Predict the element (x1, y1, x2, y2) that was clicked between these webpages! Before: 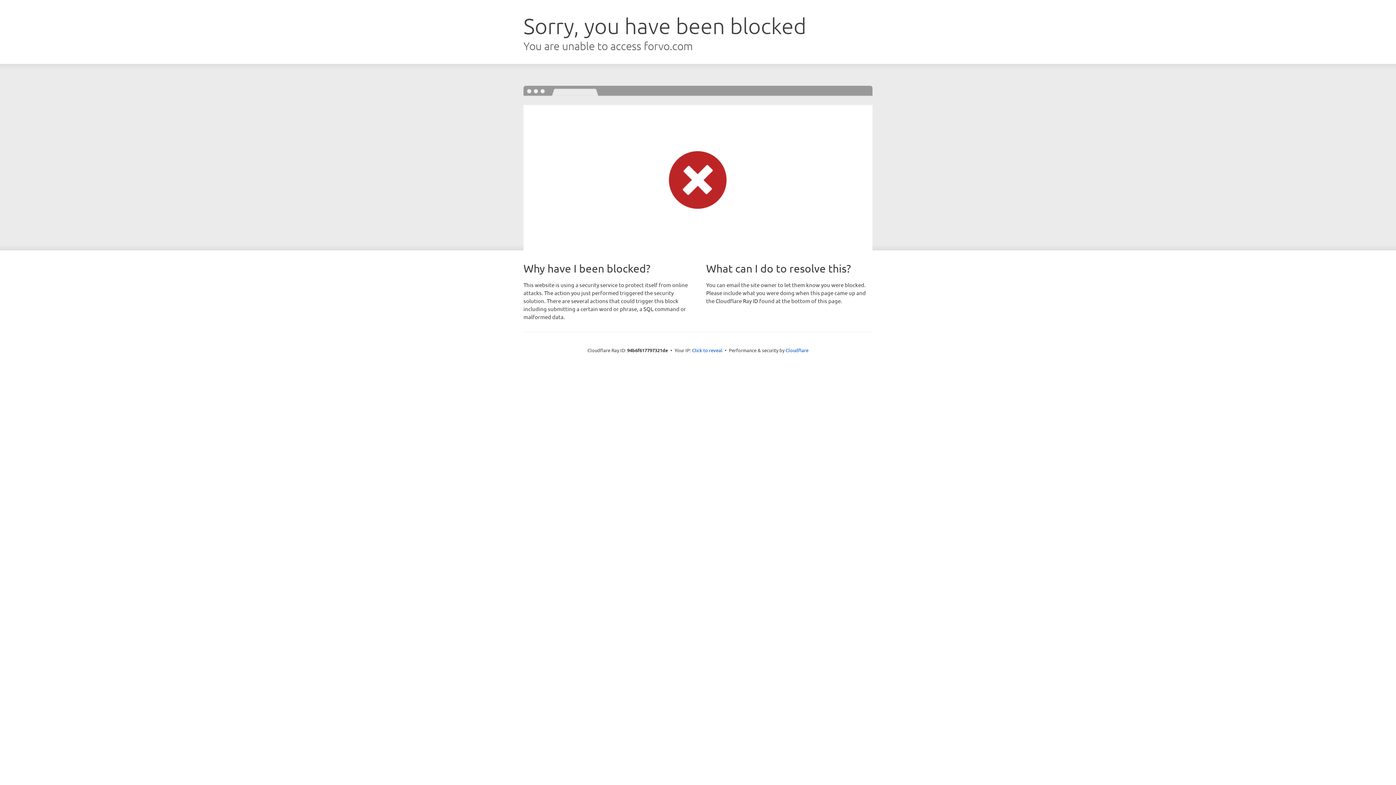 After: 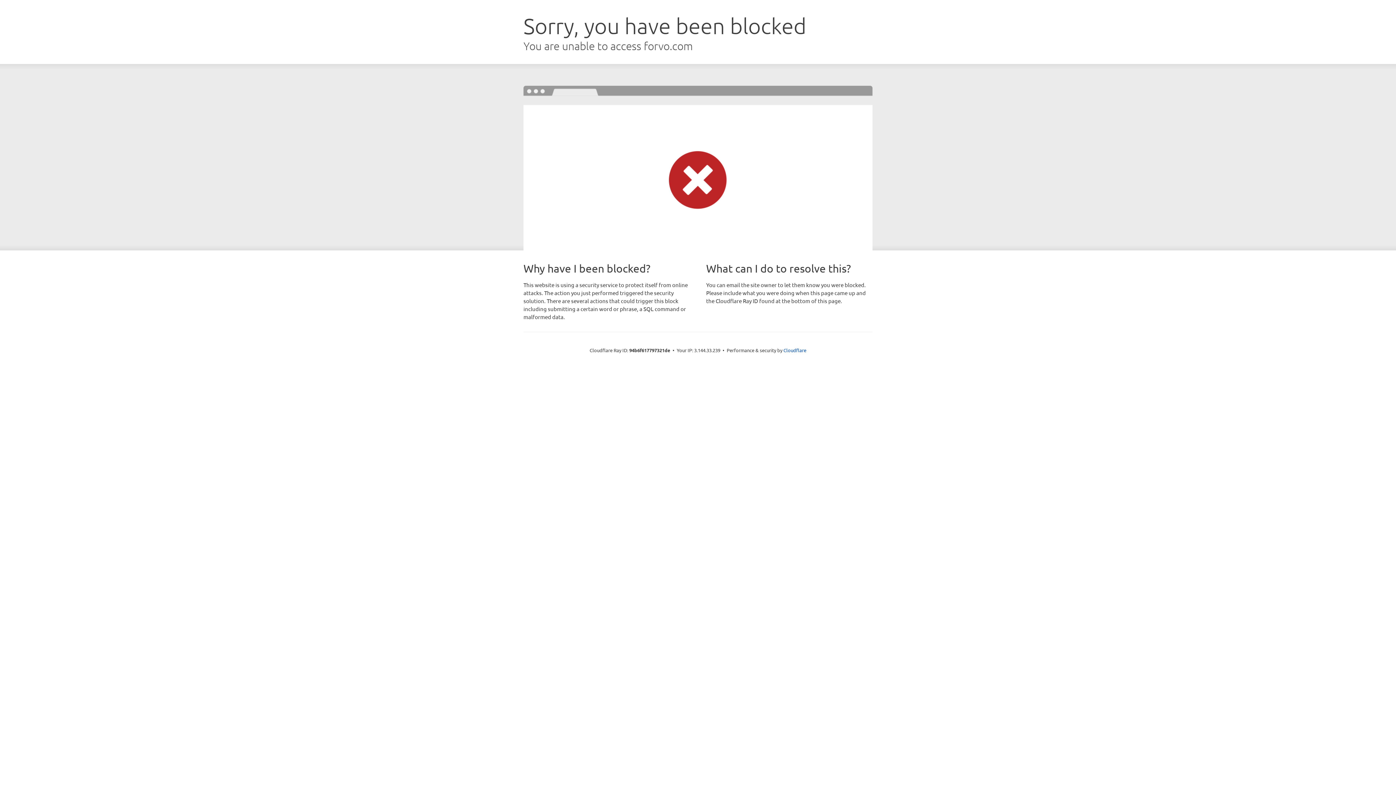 Action: label: Click to reveal bbox: (692, 346, 722, 353)